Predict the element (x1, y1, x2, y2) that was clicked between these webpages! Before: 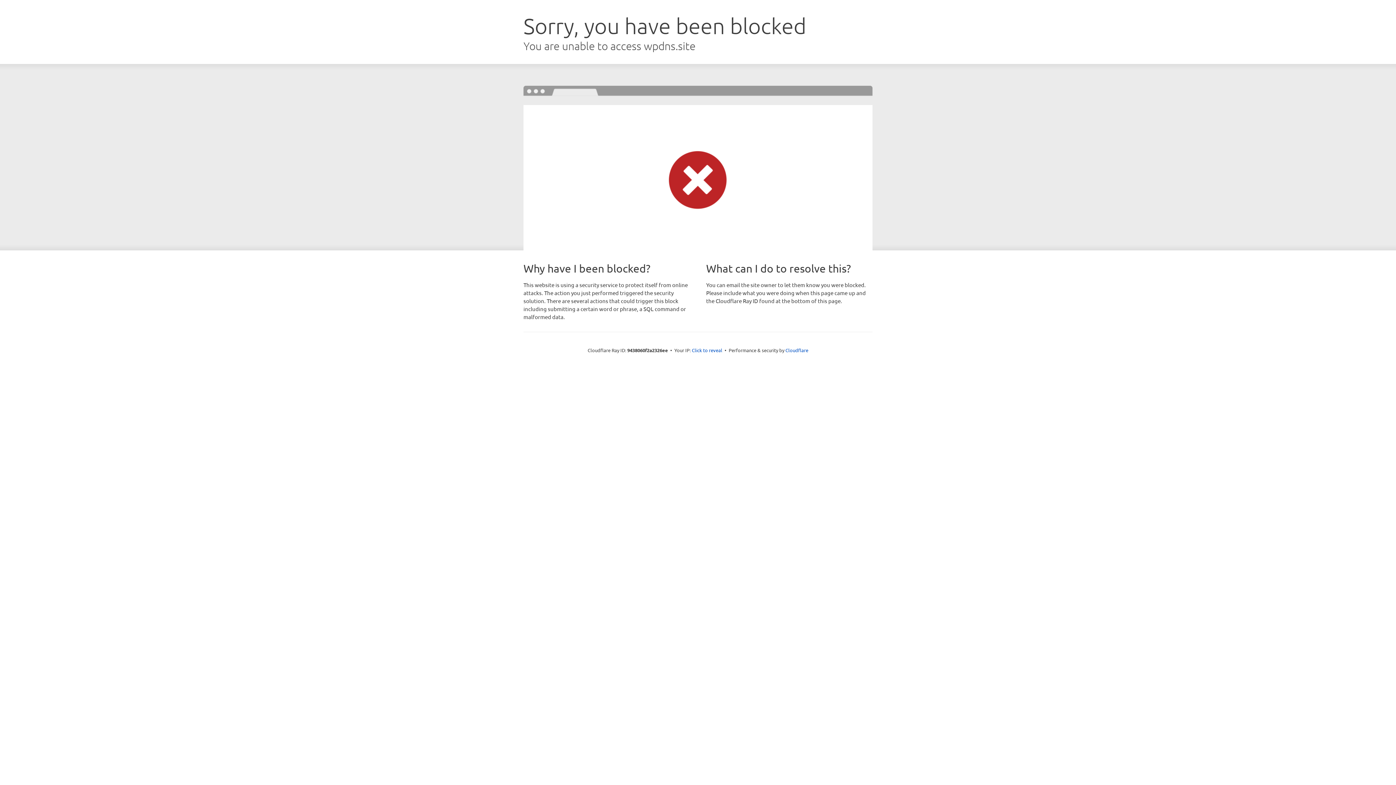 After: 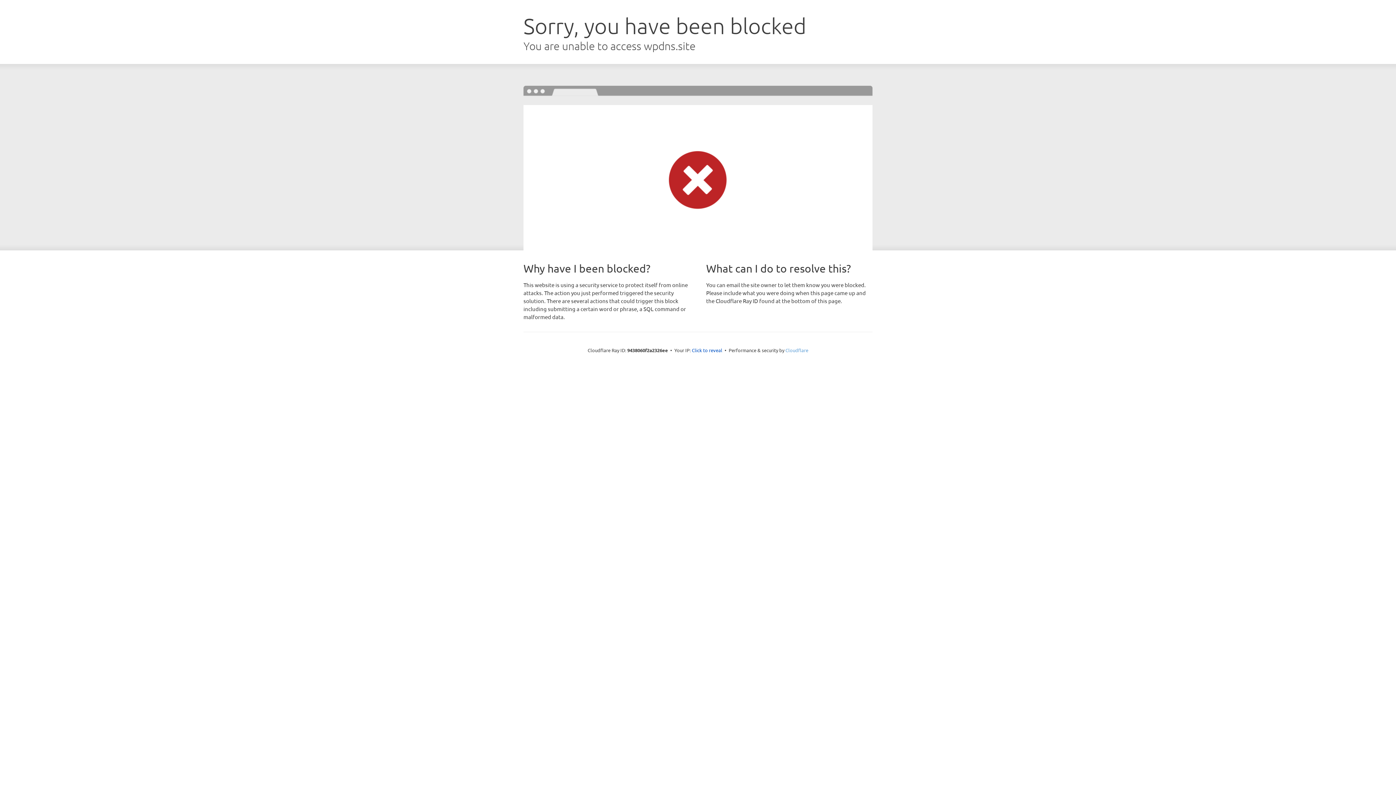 Action: label: Cloudflare bbox: (785, 347, 808, 353)